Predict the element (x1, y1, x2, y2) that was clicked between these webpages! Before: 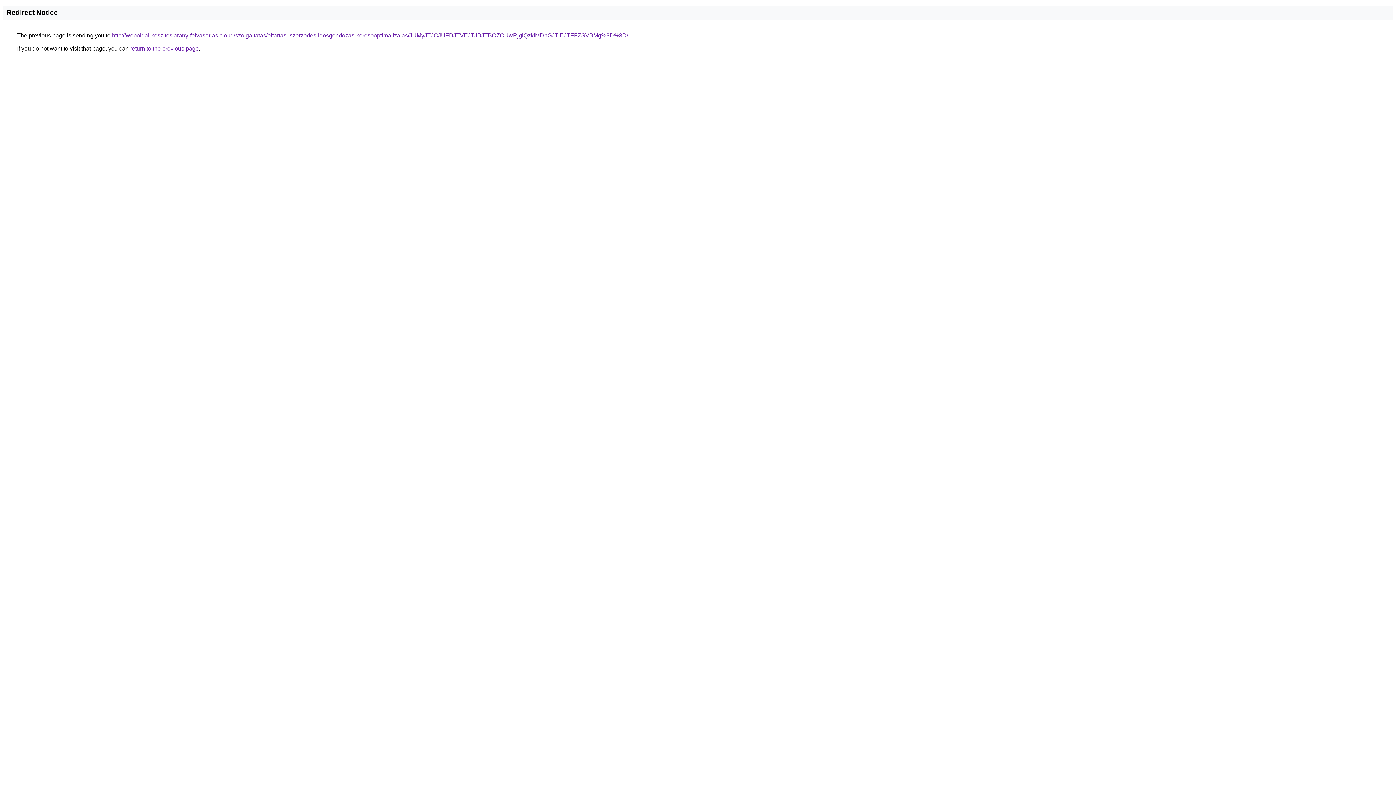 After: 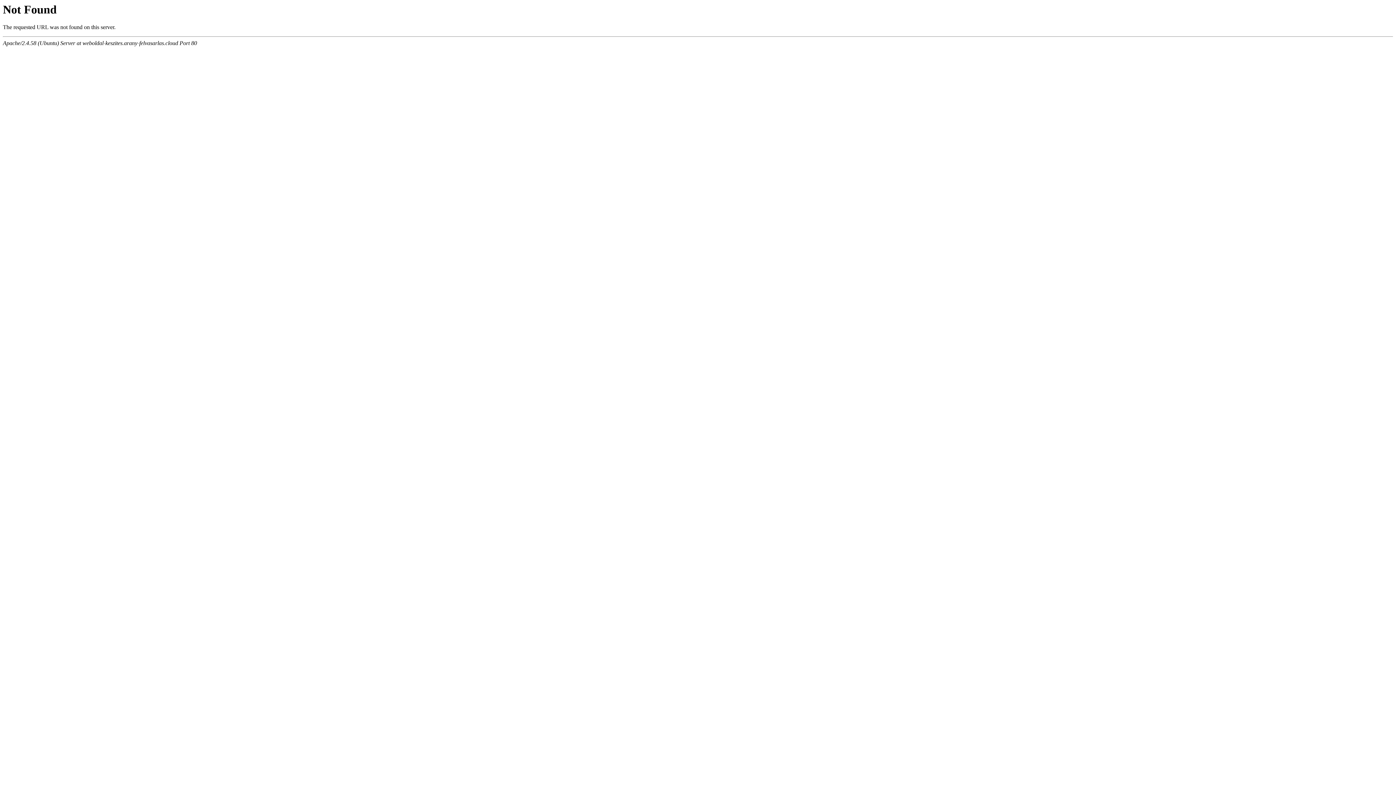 Action: label: http://weboldal-keszites.arany-felvasarlas.cloud/szolgaltatas/eltartasi-szerzodes-idosgondozas-keresooptimalizalas/JUMyJTJCJUFDJTVEJTJBJTBCZCUwRjglQzklMDhGJTlEJTFFZSVBMg%3D%3D/ bbox: (112, 32, 628, 38)